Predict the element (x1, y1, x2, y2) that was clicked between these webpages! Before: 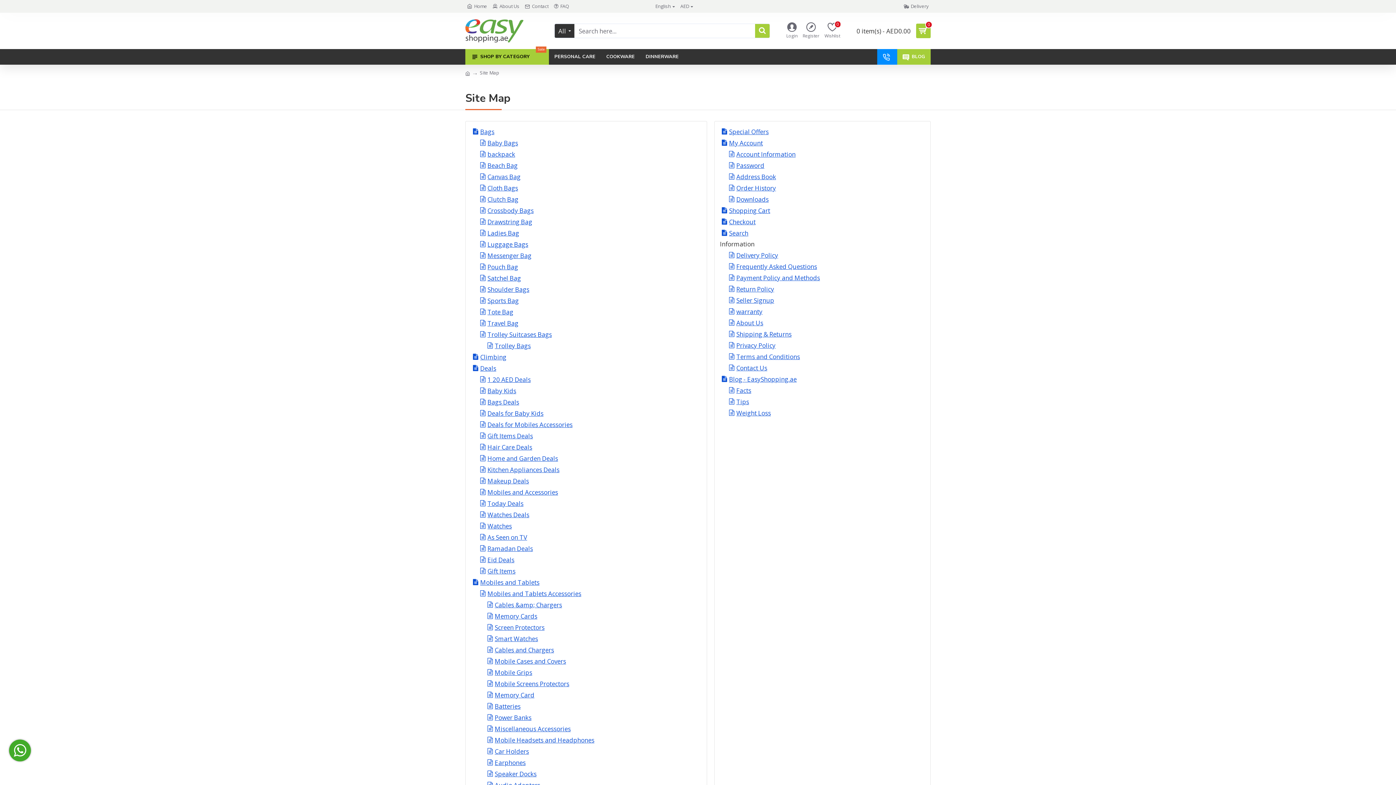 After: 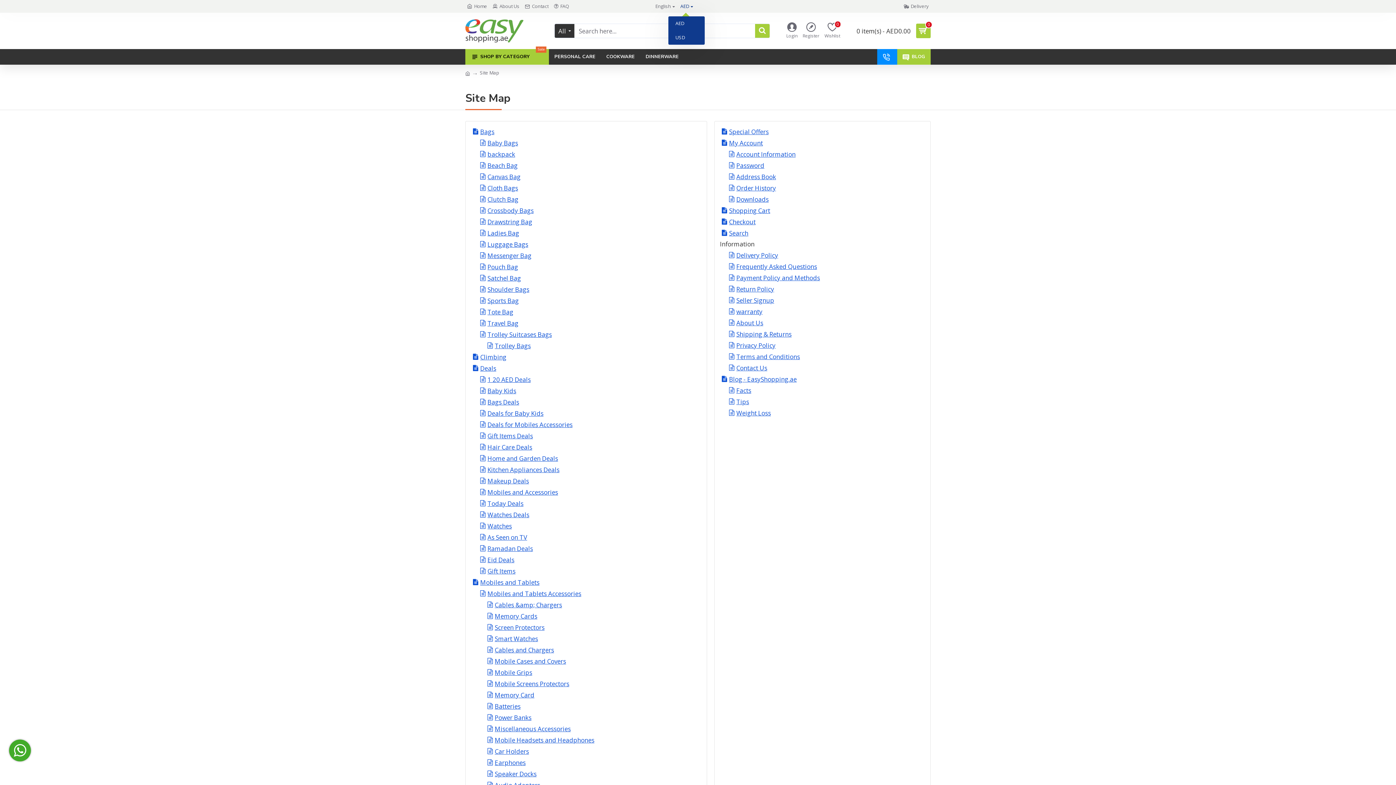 Action: bbox: (678, 2, 689, 9) label: AED